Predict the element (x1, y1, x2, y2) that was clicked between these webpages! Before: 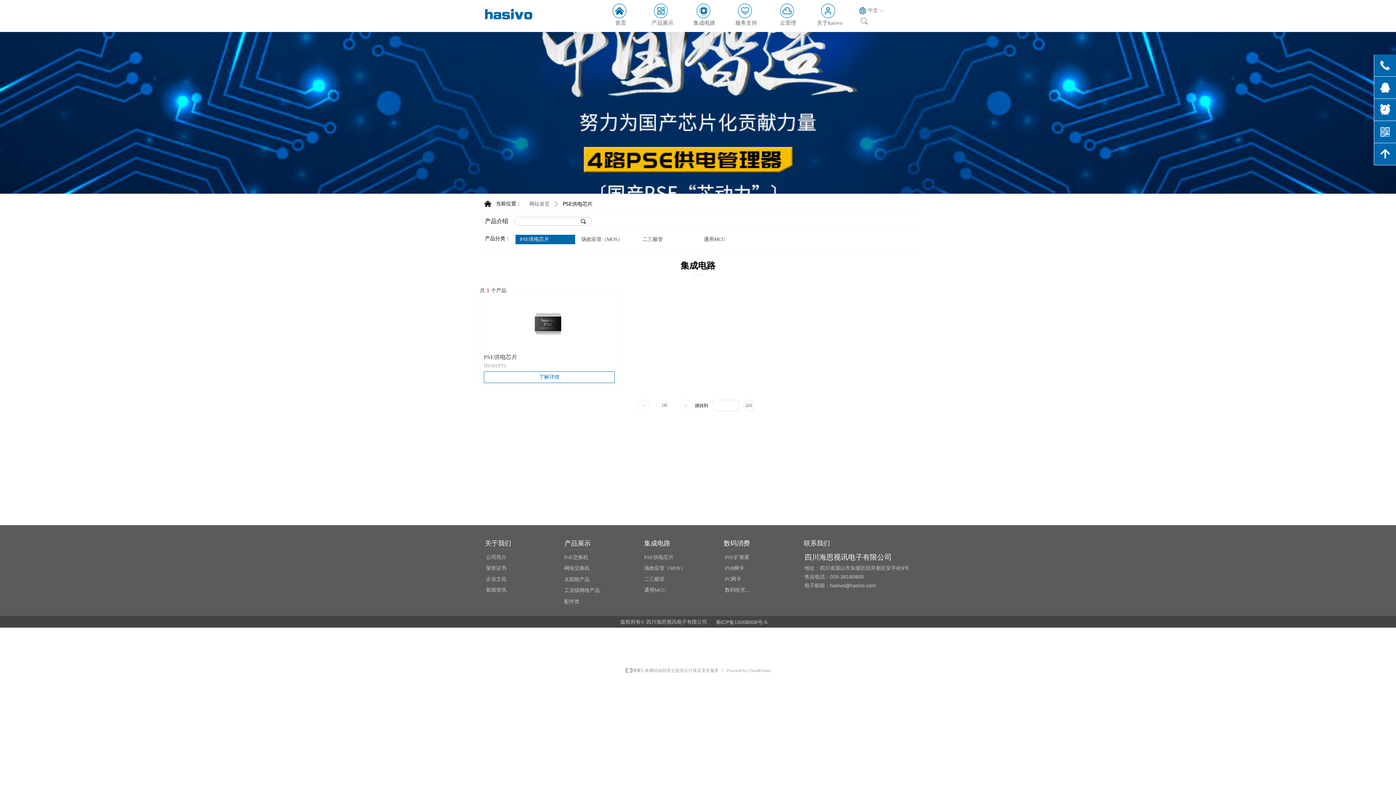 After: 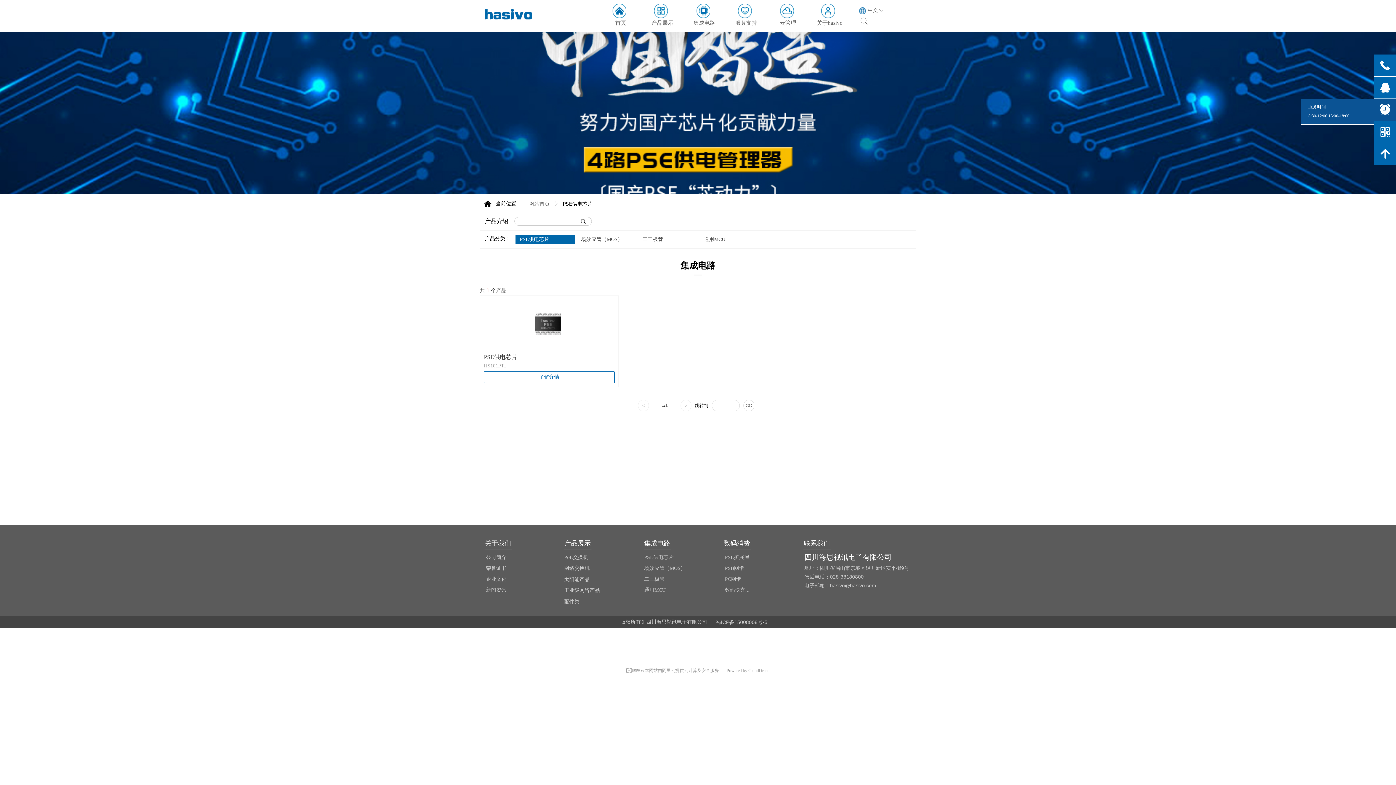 Action: label: 뀥 bbox: (1374, 98, 1396, 121)